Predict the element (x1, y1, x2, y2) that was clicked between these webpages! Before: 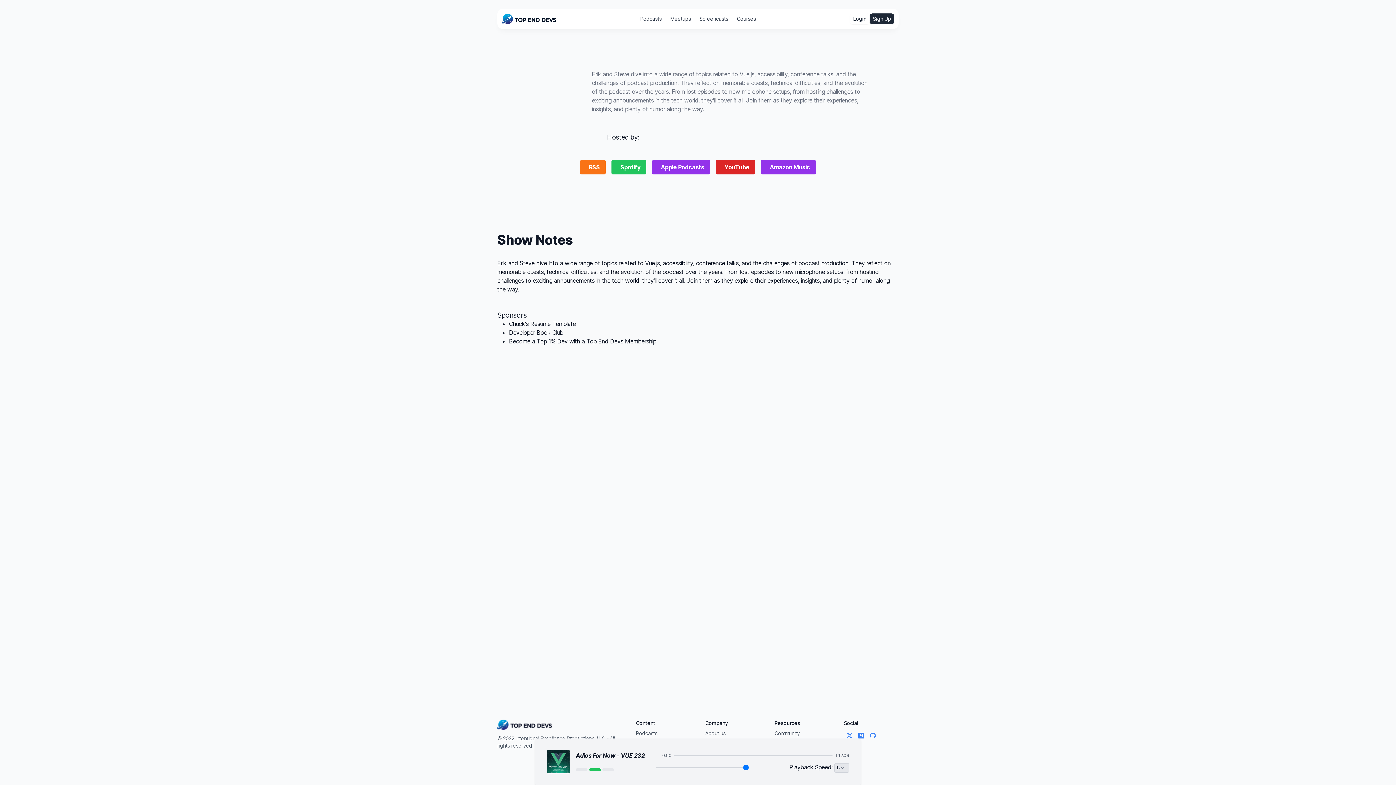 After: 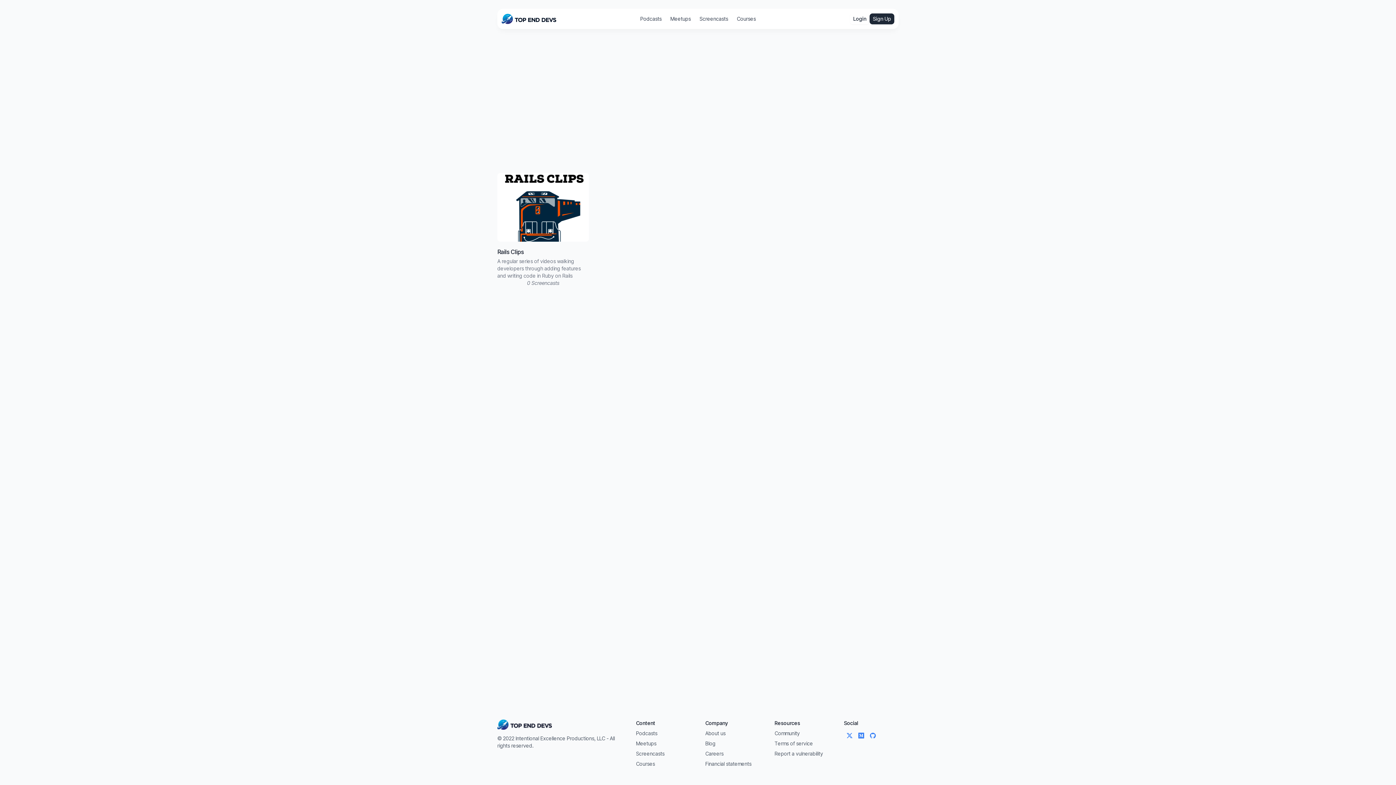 Action: label: Screencasts bbox: (699, 15, 728, 21)